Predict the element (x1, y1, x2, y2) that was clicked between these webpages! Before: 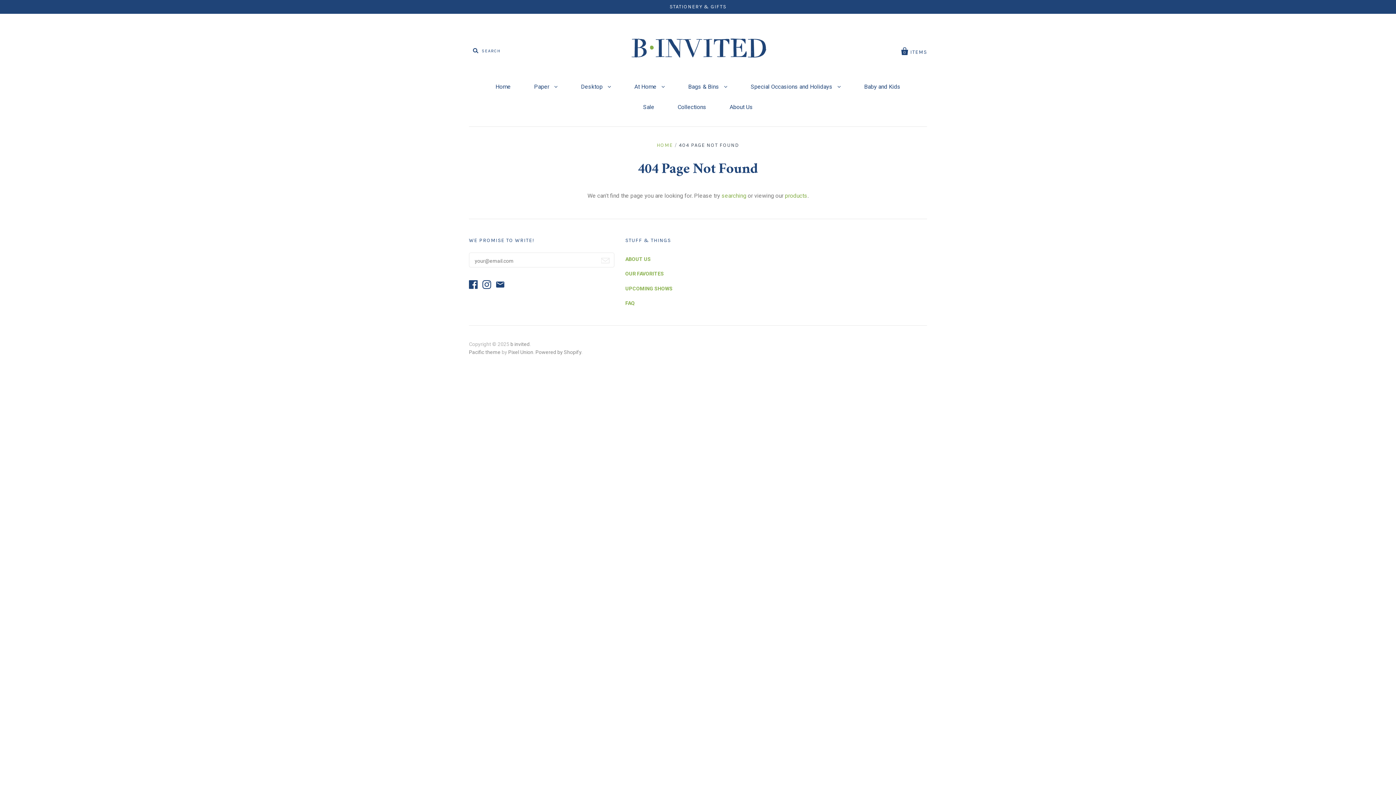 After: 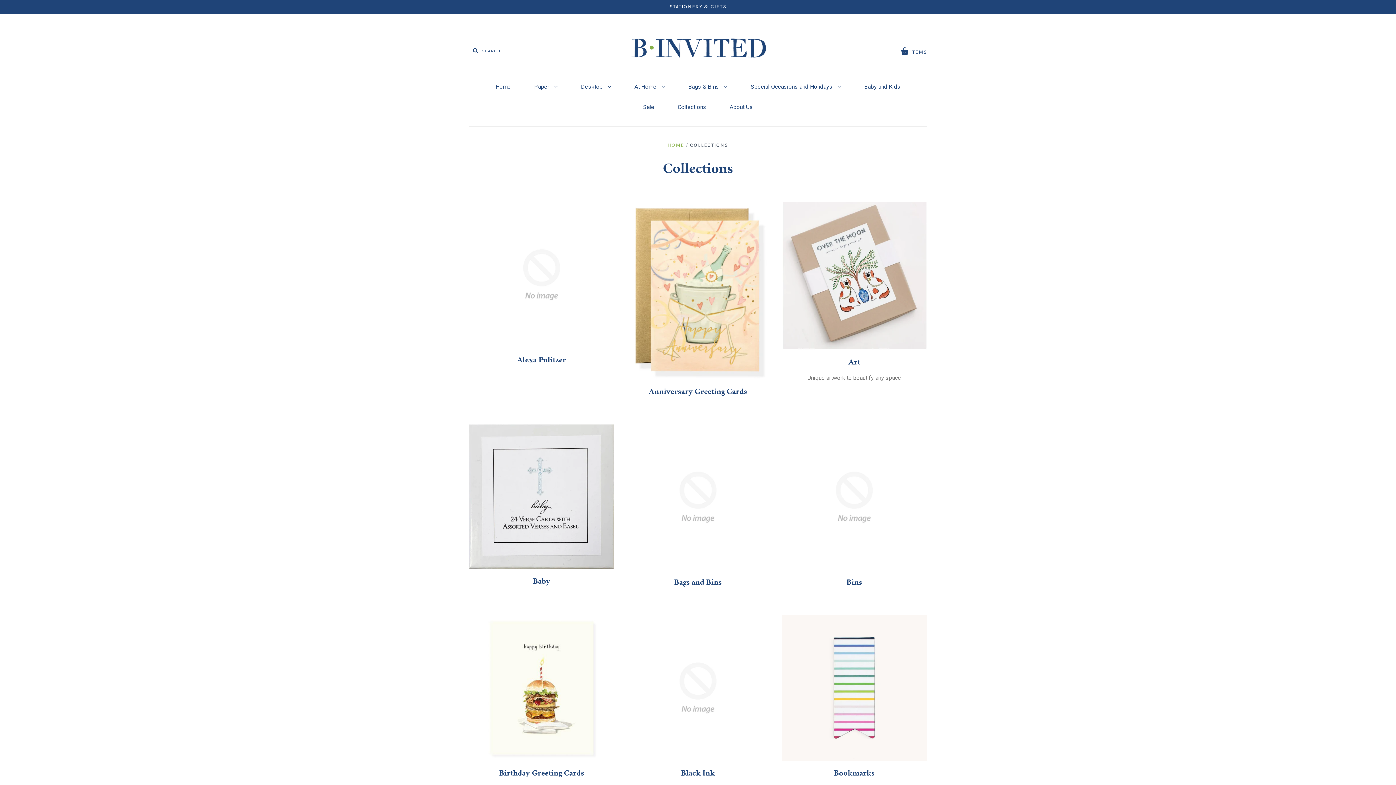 Action: bbox: (666, 97, 717, 117) label: Collections